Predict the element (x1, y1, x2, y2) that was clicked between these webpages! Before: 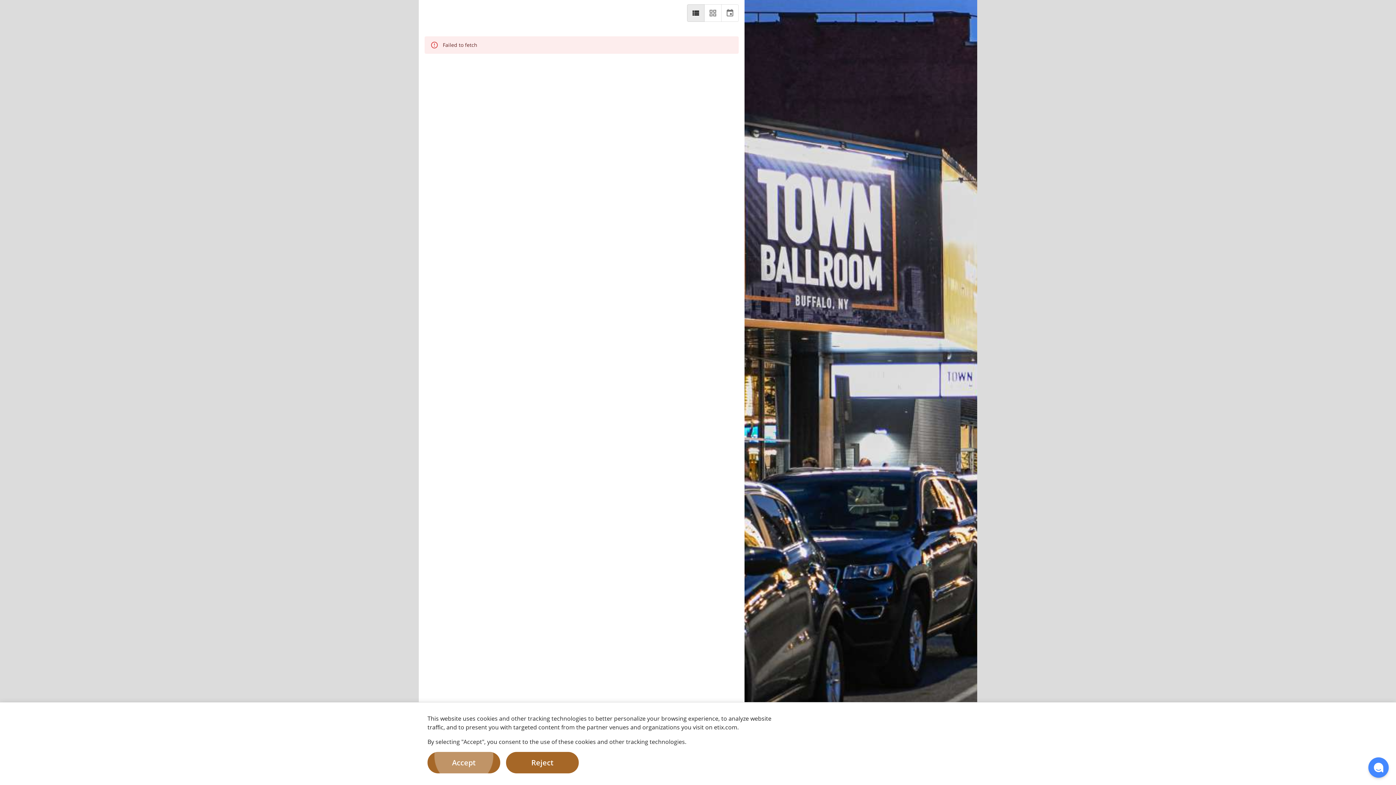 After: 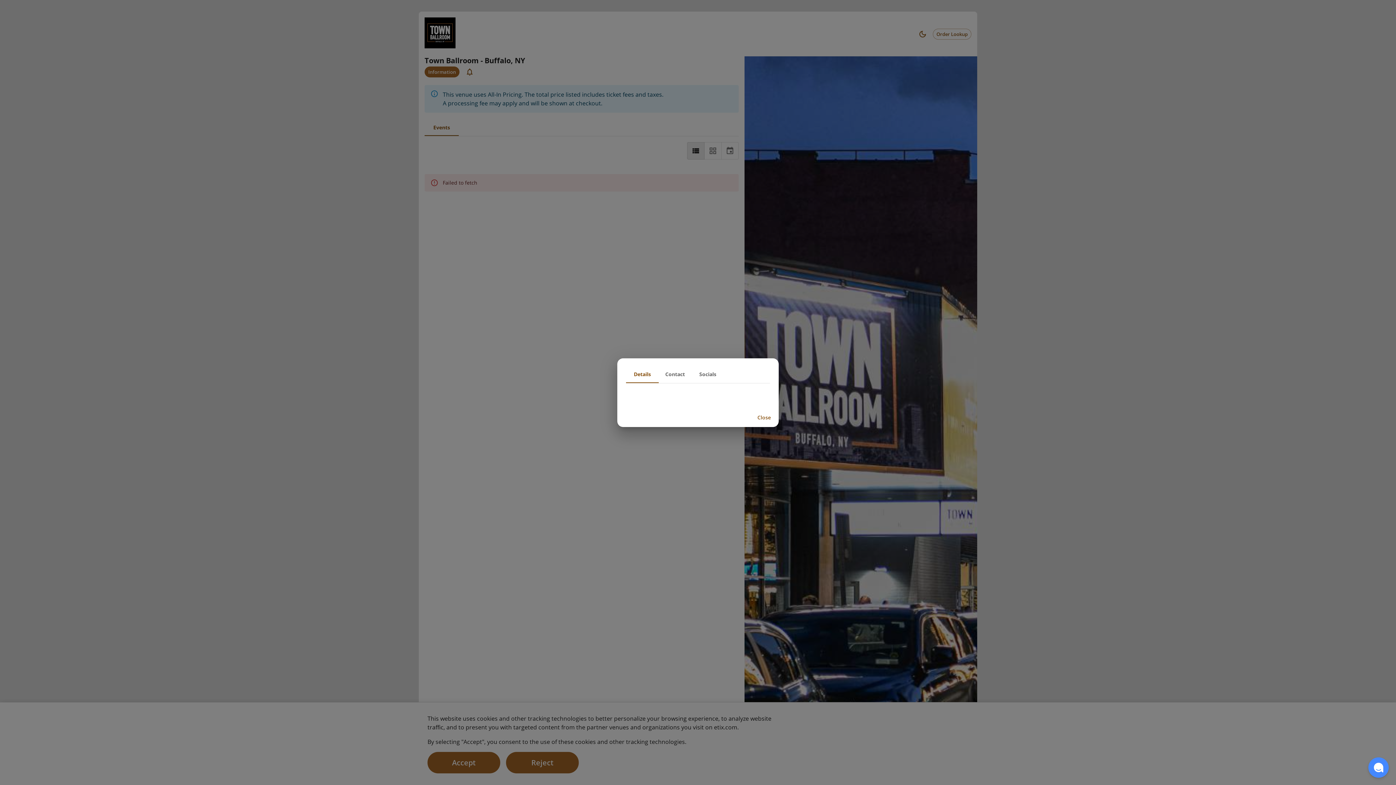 Action: bbox: (424, 52, 448, 54)